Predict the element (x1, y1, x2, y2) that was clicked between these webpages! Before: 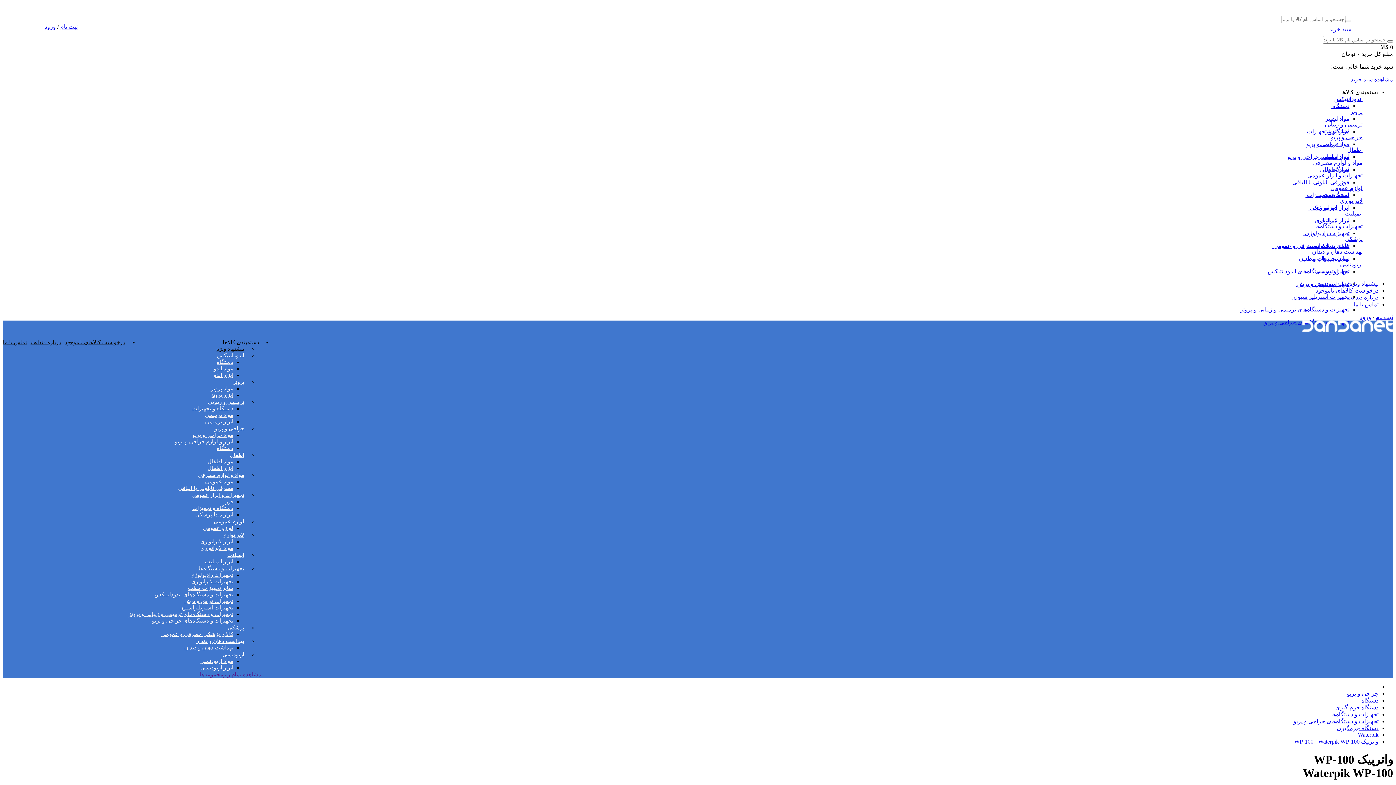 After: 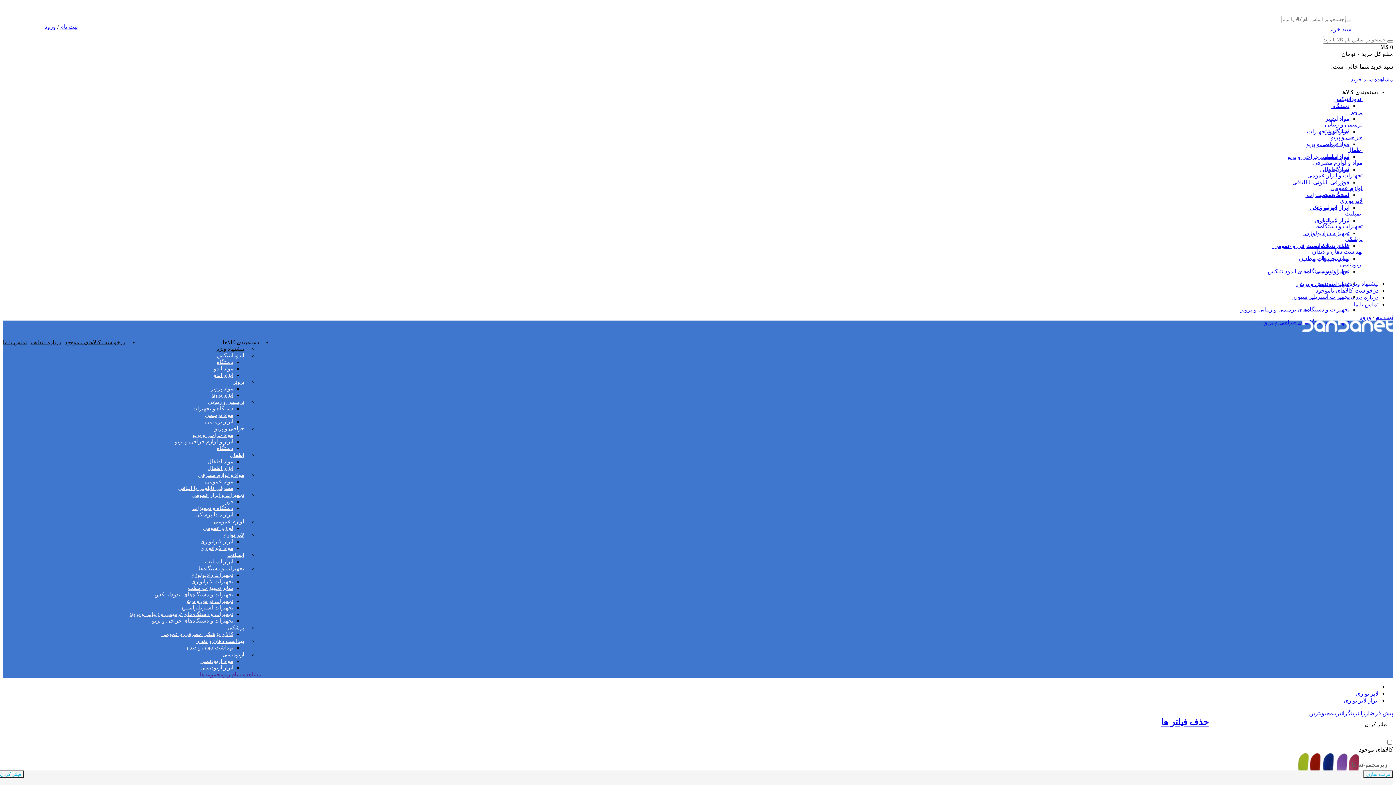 Action: bbox: (1309, 204, 1349, 210) label: ابزار لابراتواری 